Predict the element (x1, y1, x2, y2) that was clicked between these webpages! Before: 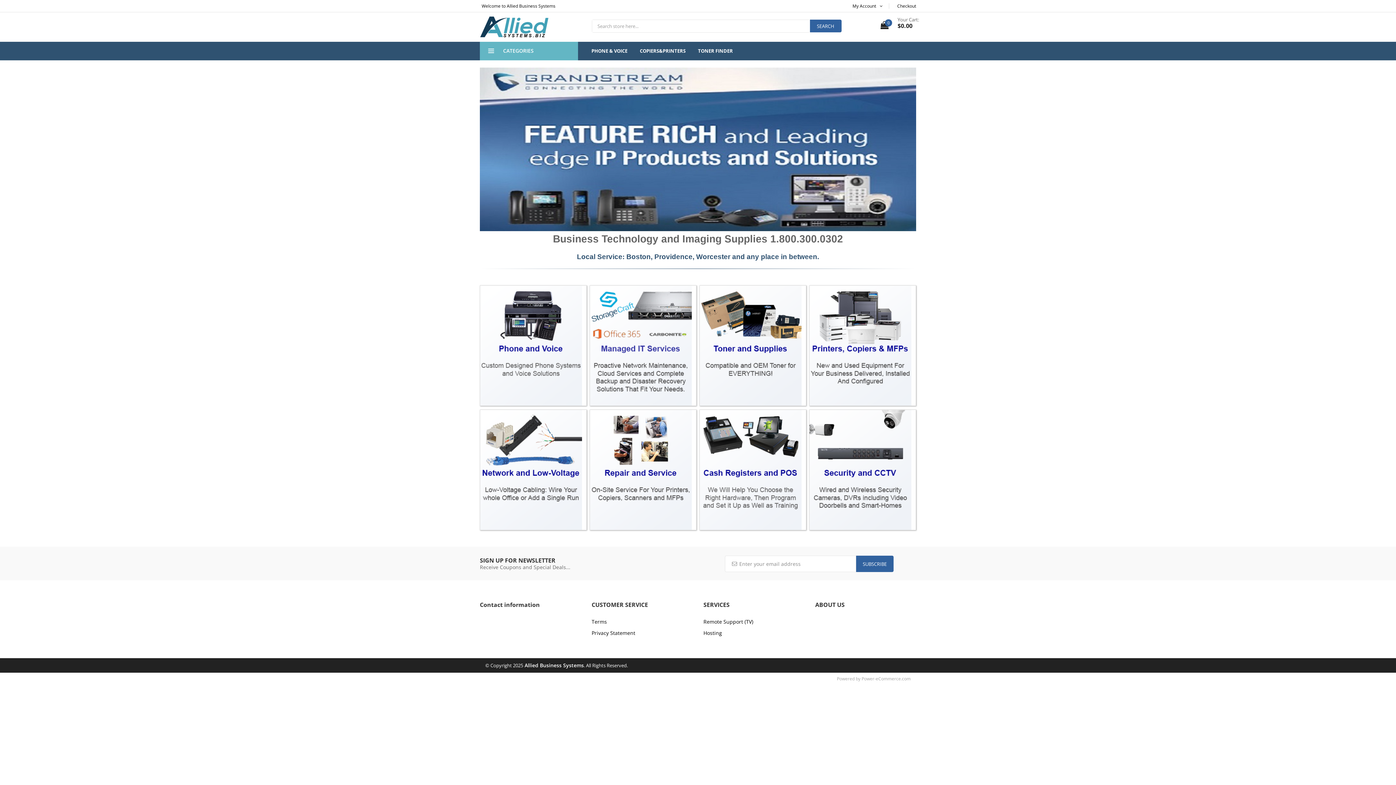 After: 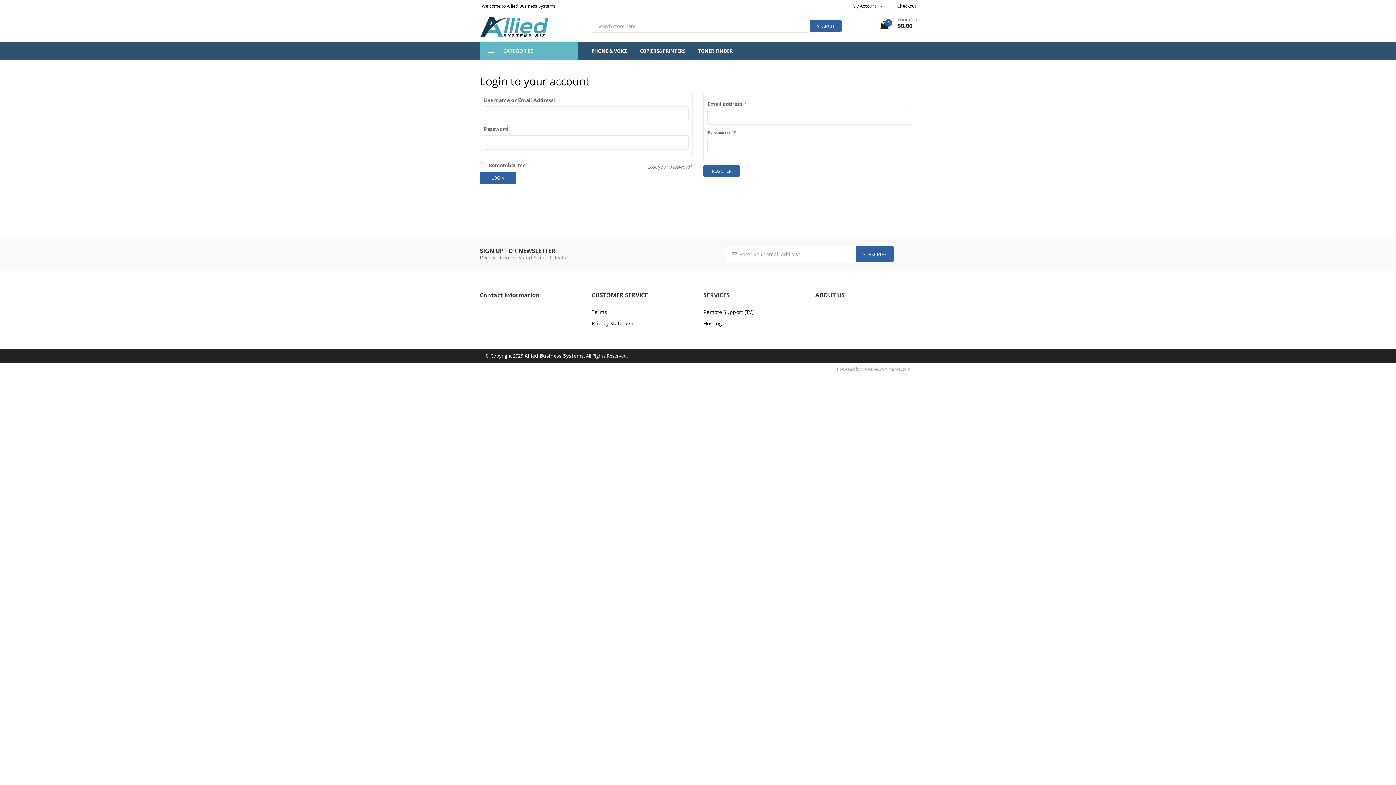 Action: bbox: (852, 2, 882, 9) label: My Account